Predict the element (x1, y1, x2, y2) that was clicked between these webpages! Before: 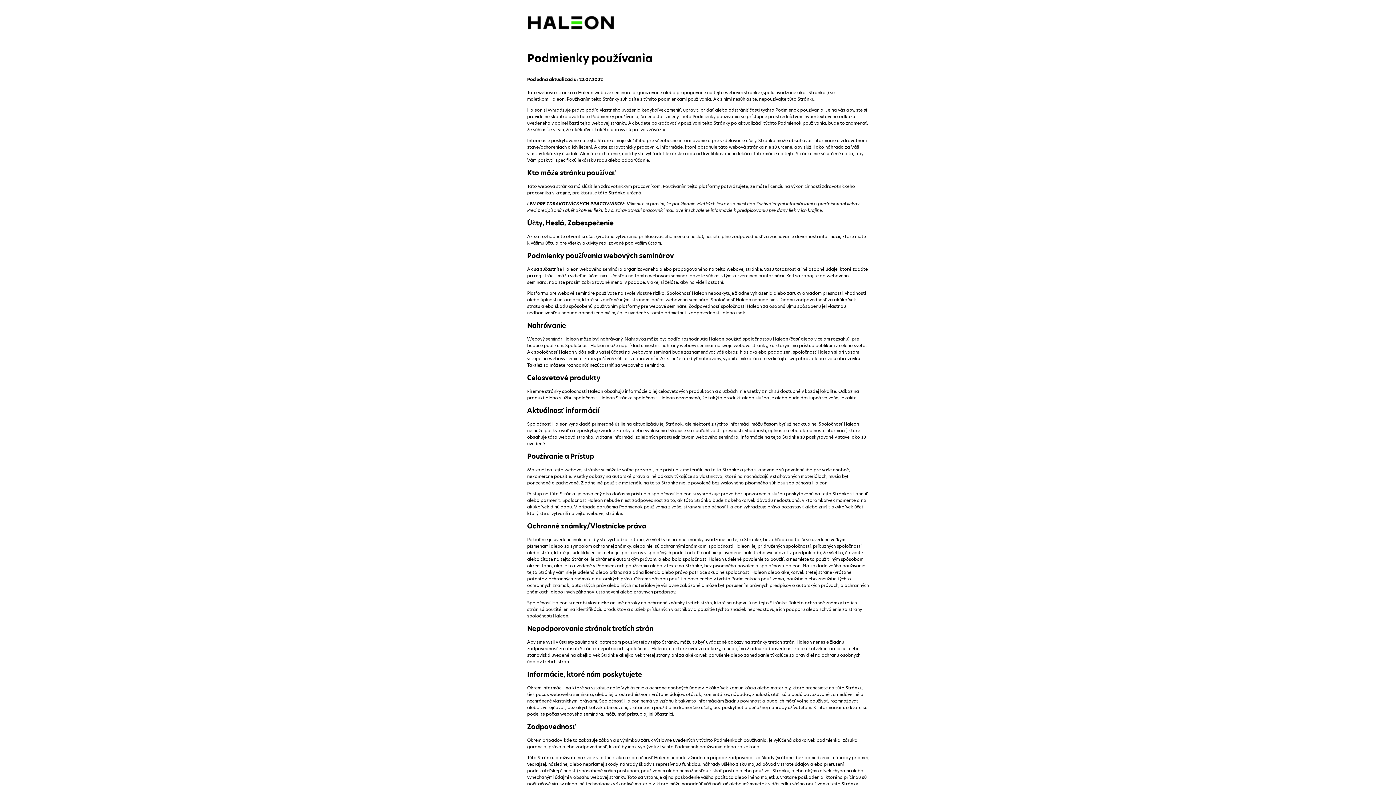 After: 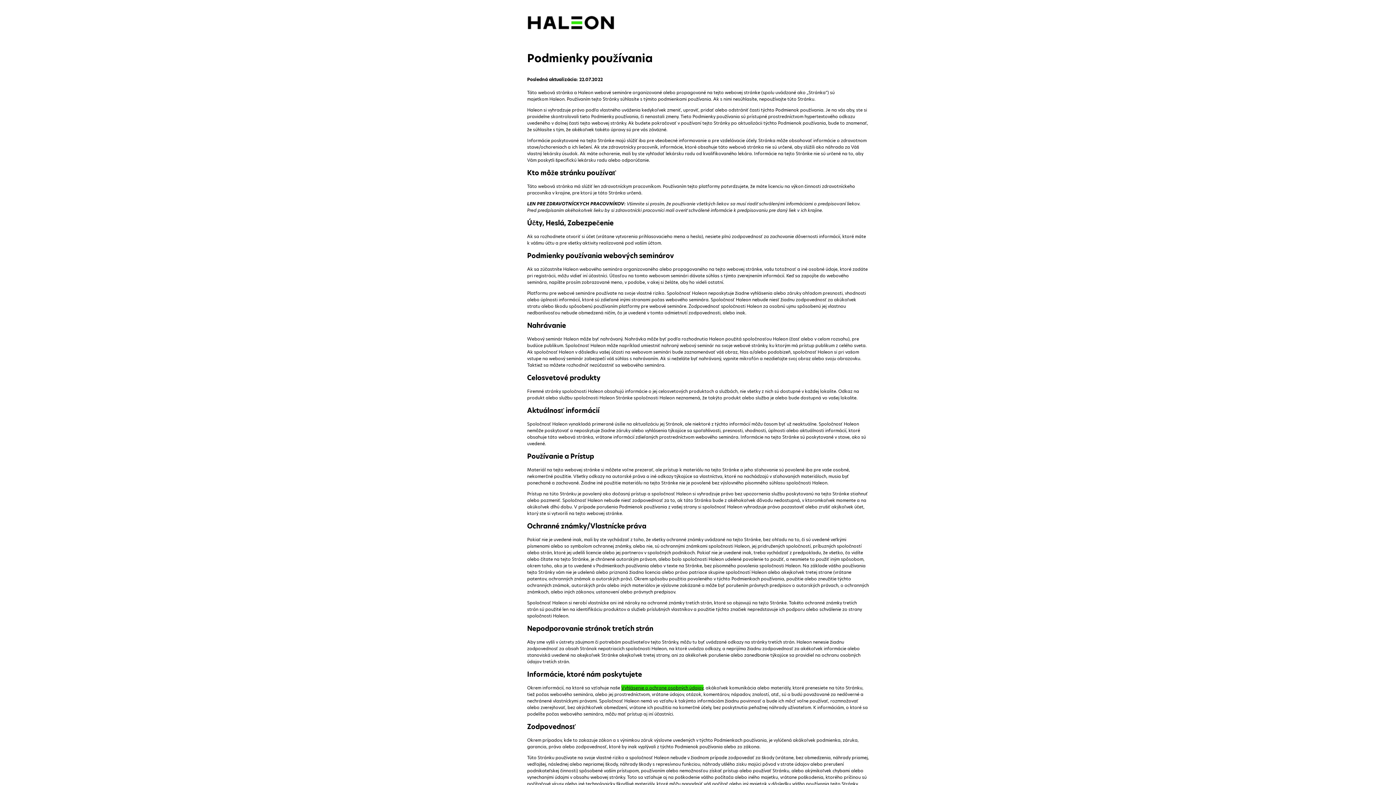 Action: label: Vyhlásenie o ochrane osobných údajov bbox: (621, 685, 703, 691)